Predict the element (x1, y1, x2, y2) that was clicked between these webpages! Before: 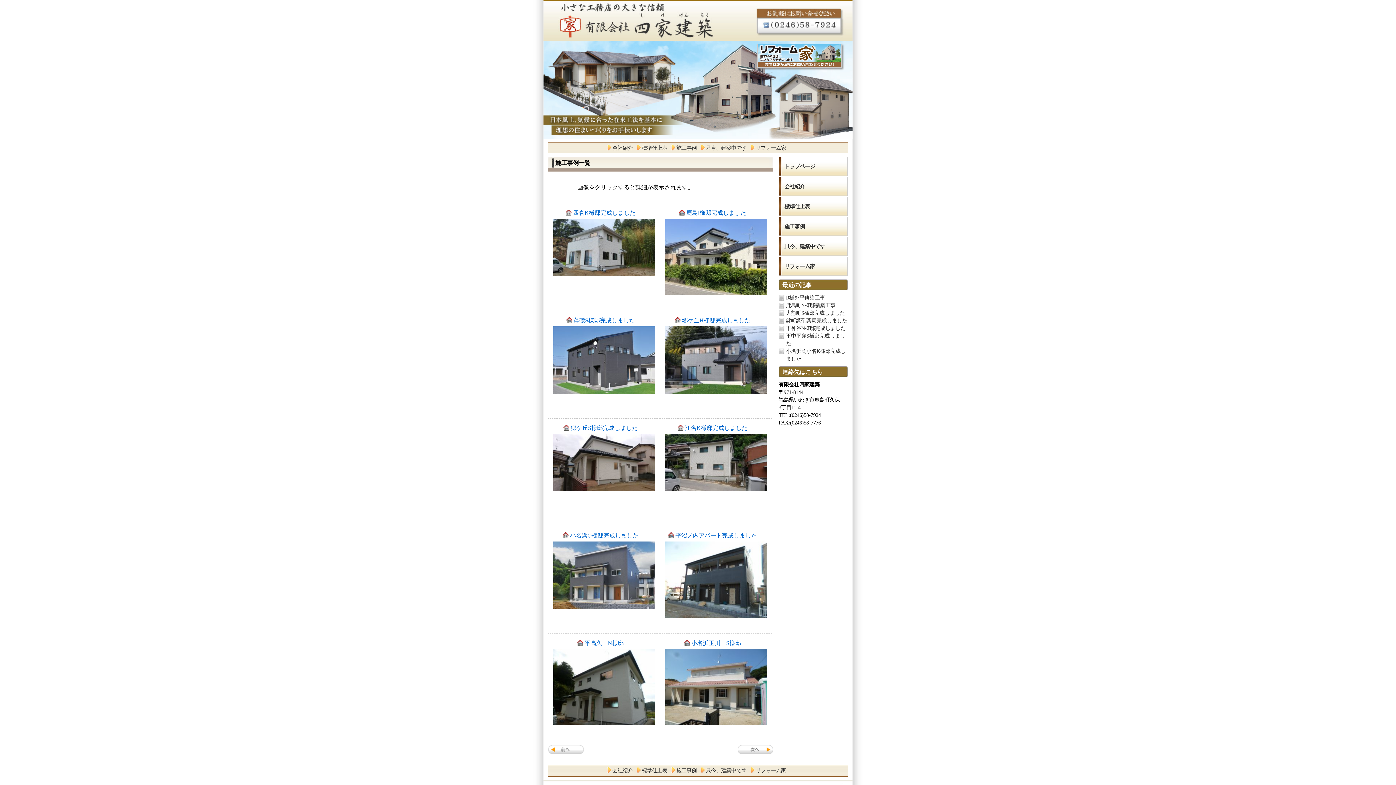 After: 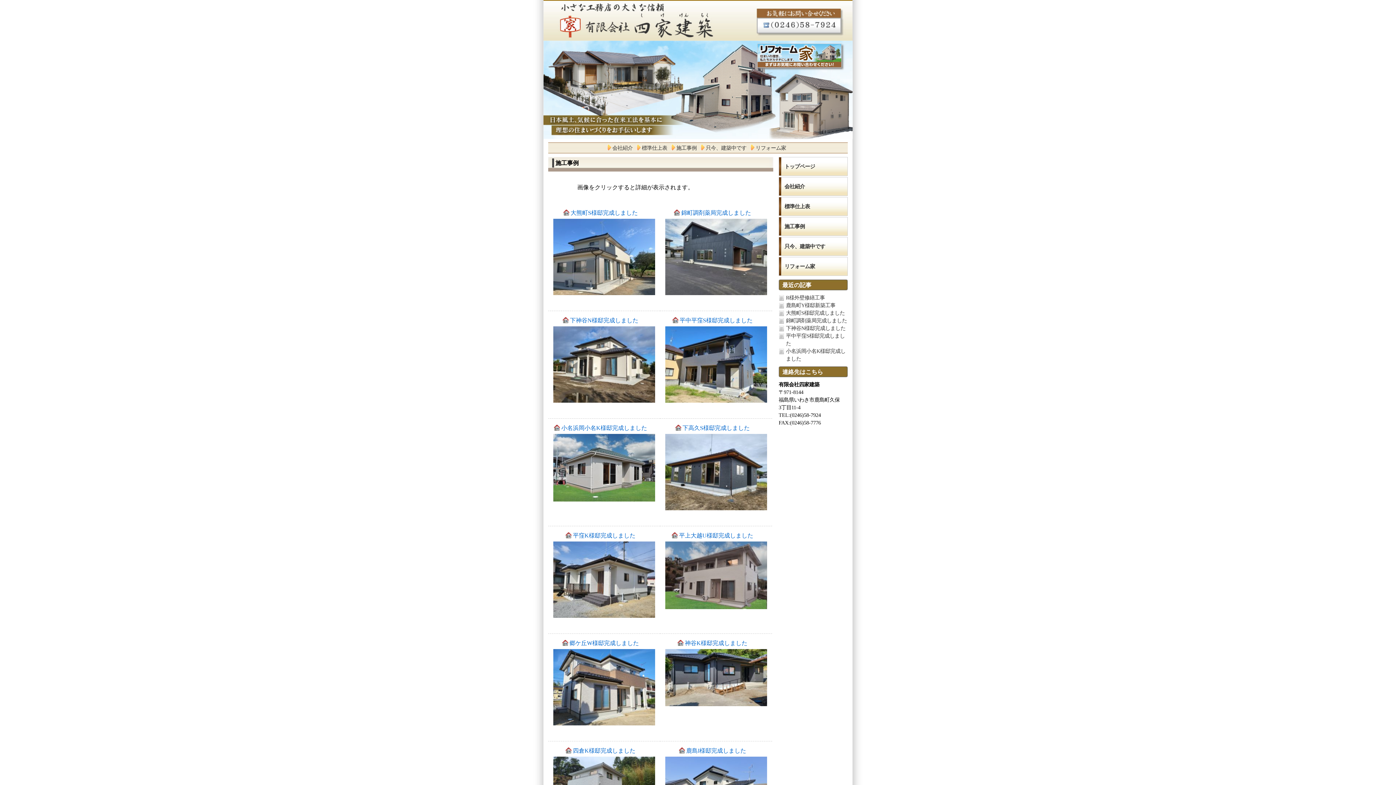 Action: label: 施工事例 bbox: (778, 217, 848, 236)